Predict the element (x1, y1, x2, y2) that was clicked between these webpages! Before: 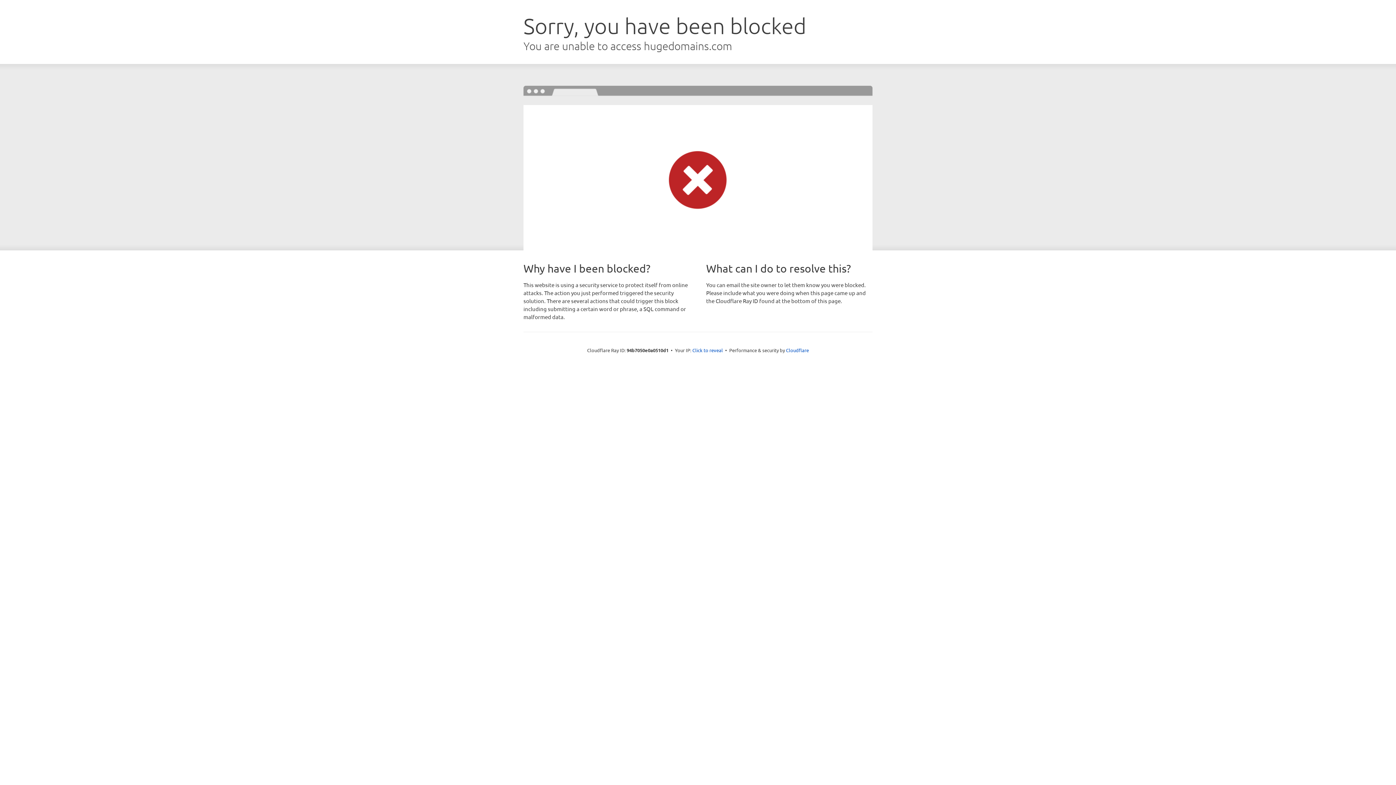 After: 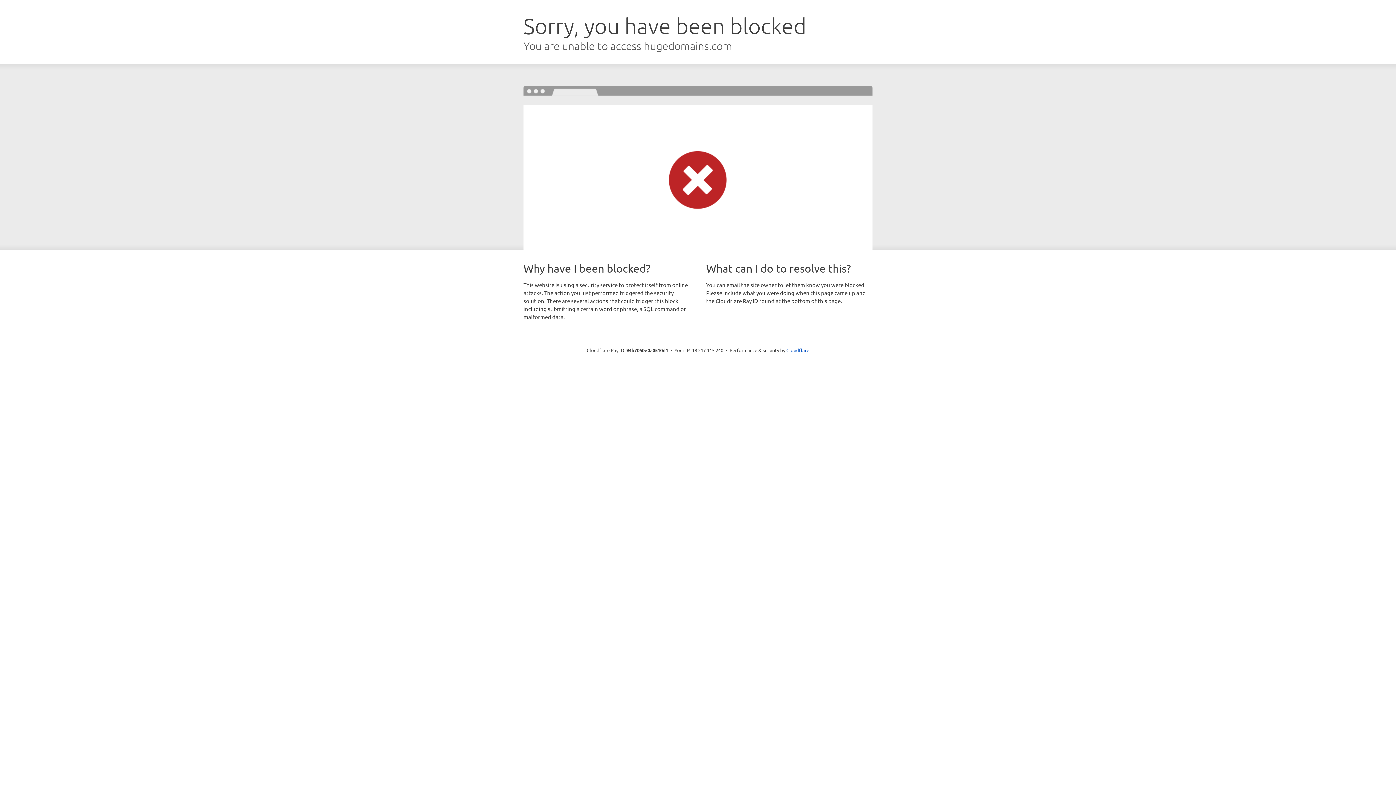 Action: bbox: (692, 346, 723, 353) label: Click to reveal